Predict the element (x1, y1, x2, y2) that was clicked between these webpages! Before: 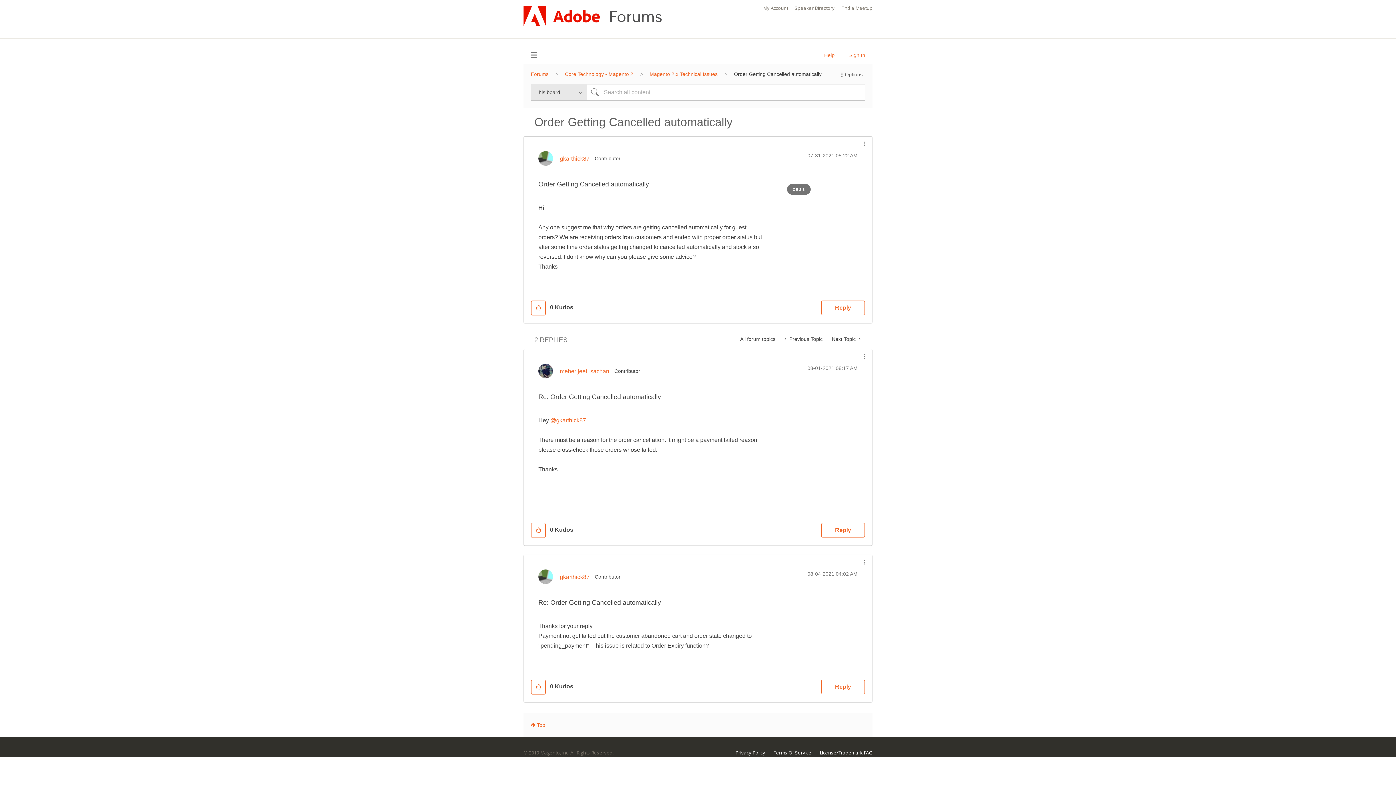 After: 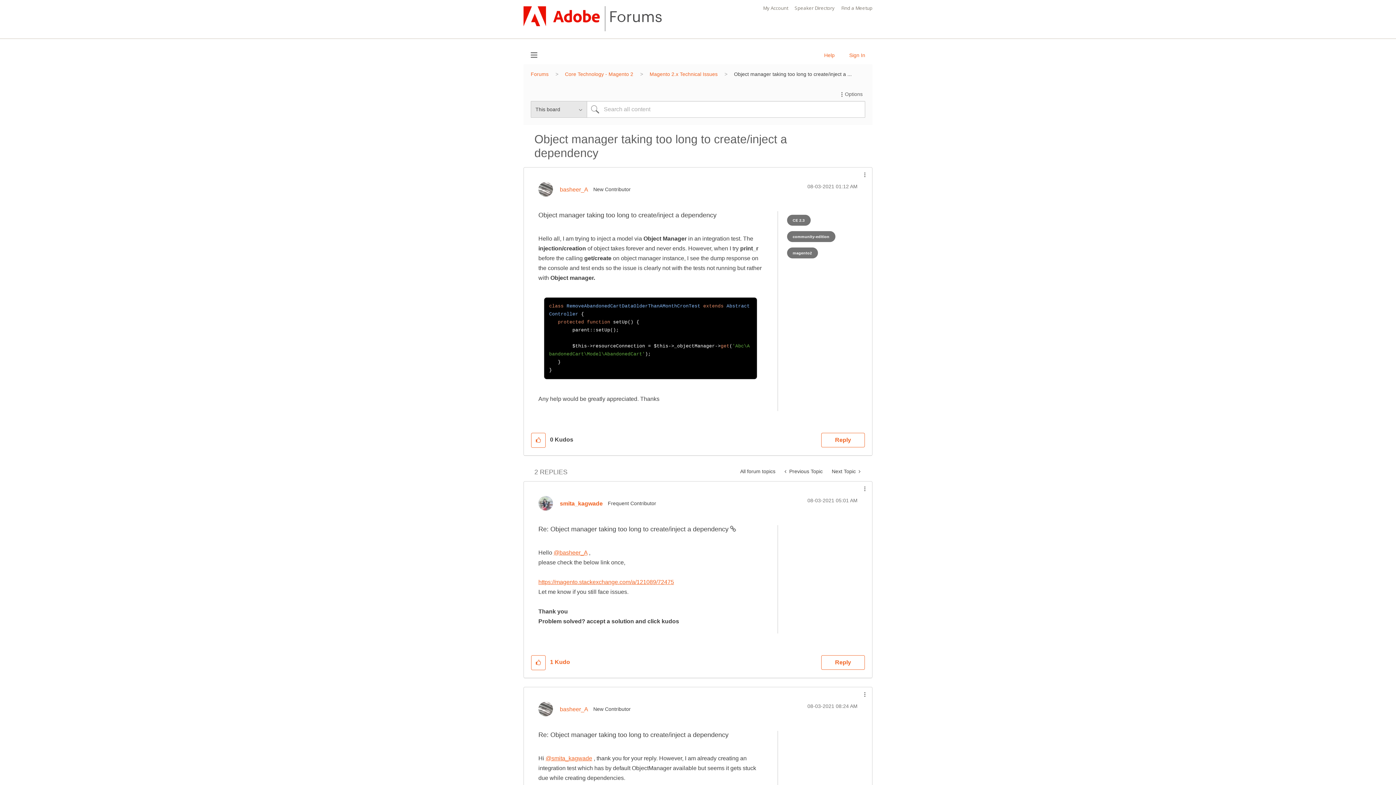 Action: bbox: (827, 332, 865, 346) label: Next Topic 